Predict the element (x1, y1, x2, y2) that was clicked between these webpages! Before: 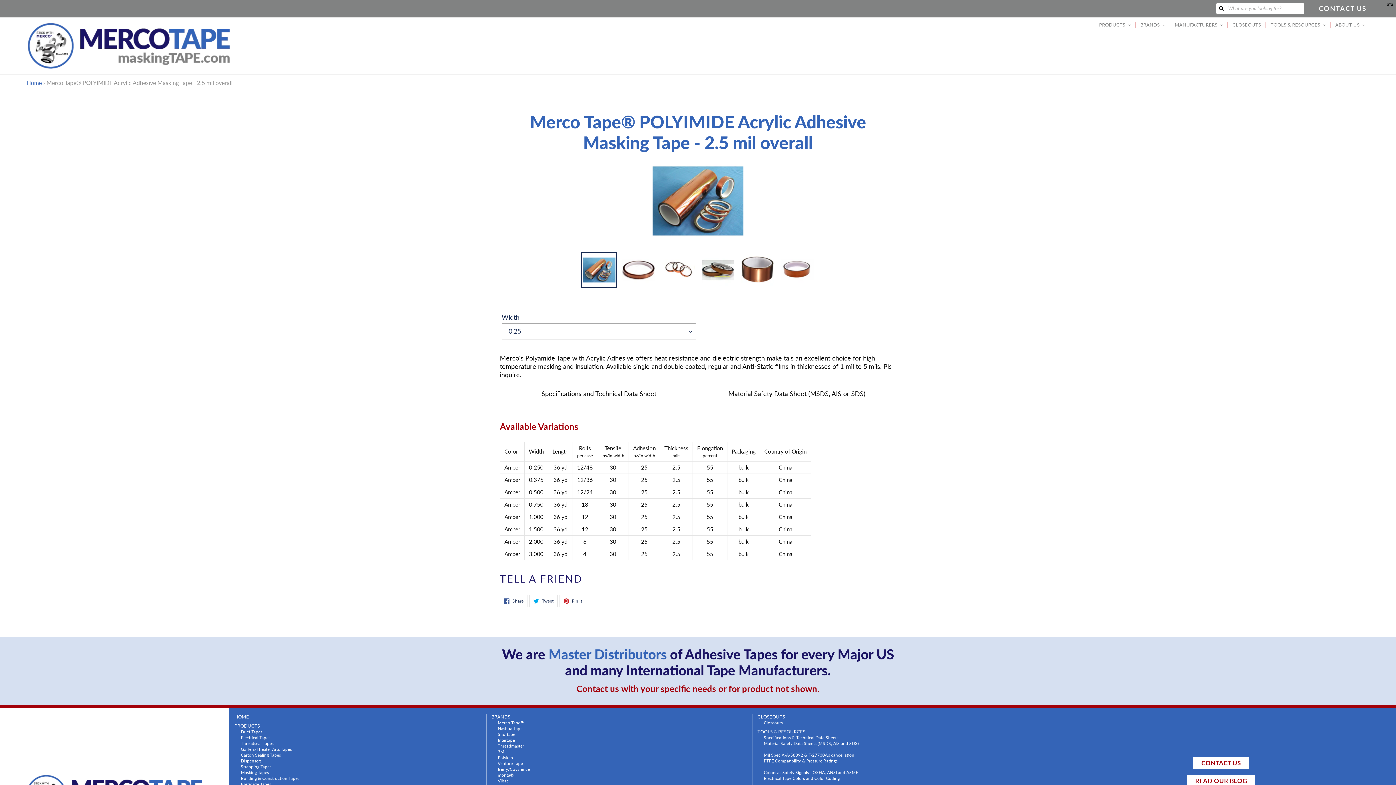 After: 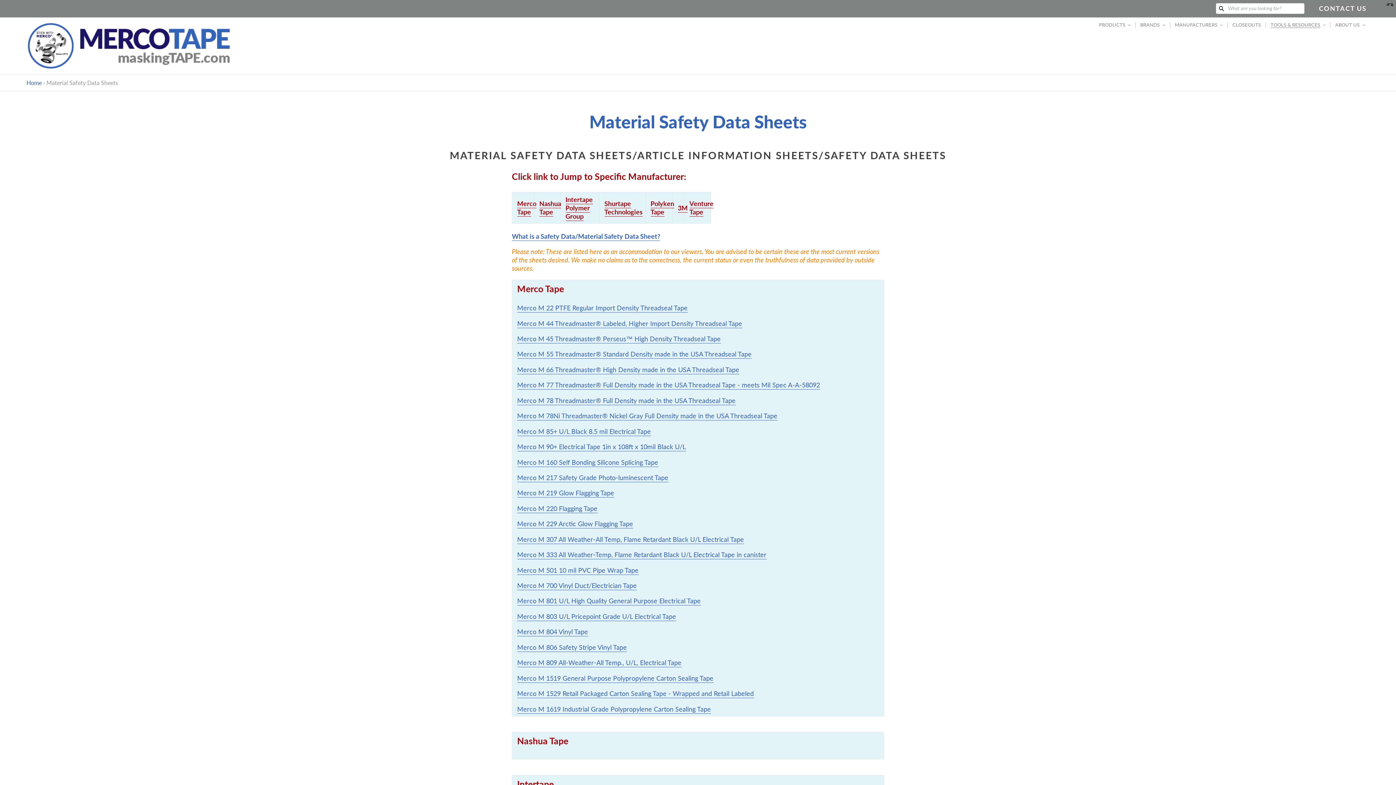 Action: label: Material Safety Data Sheets (MSDS, AIS and SDS) bbox: (757, 741, 858, 746)